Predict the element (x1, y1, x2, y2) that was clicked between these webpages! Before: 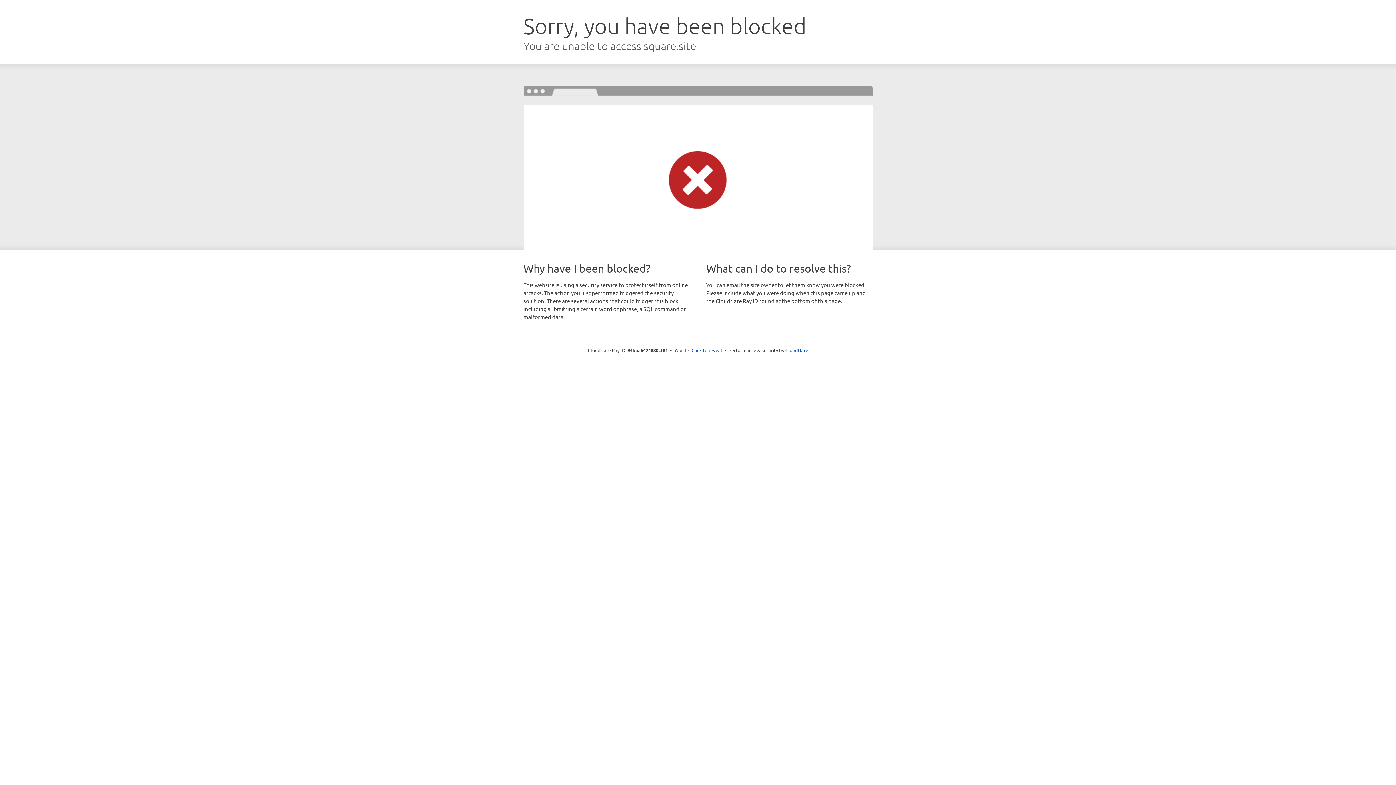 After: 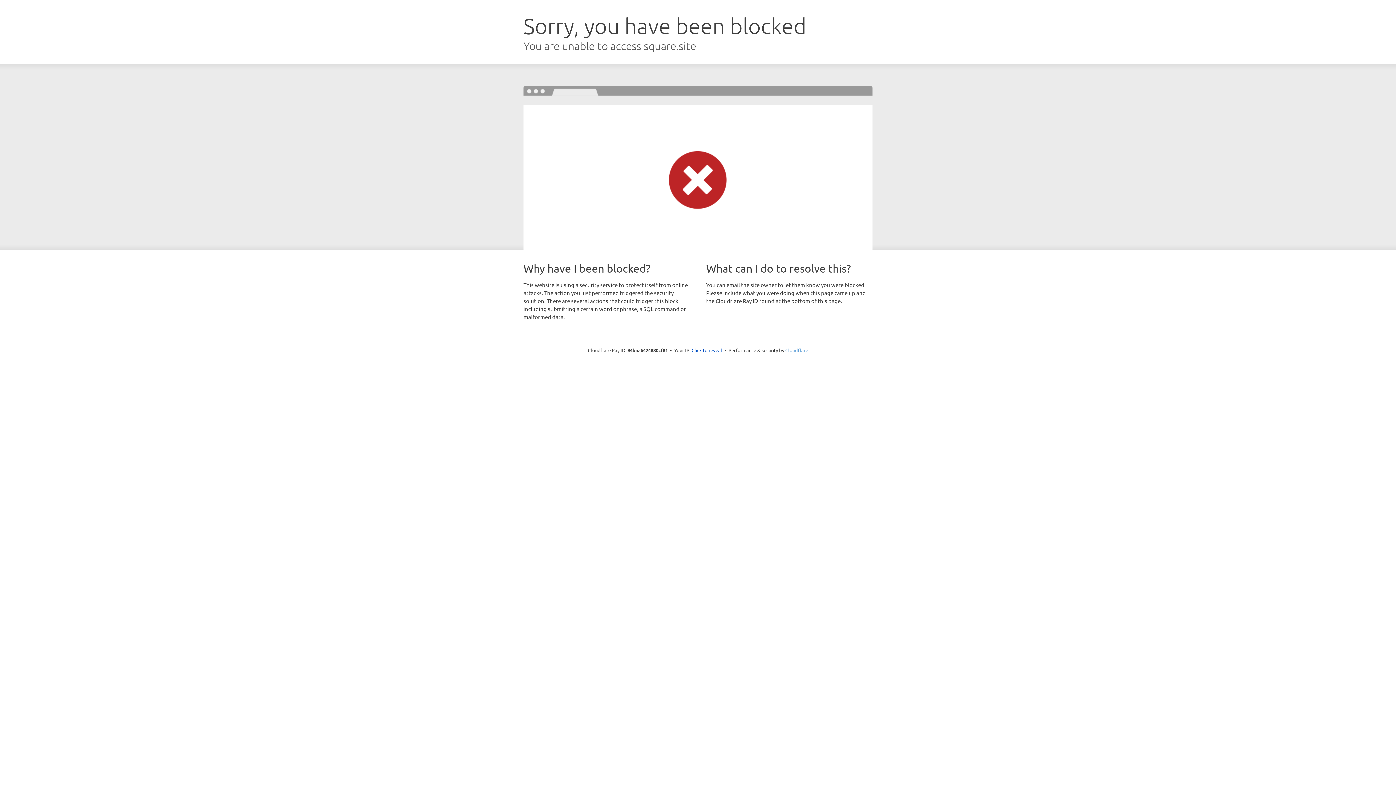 Action: bbox: (785, 347, 808, 353) label: Cloudflare